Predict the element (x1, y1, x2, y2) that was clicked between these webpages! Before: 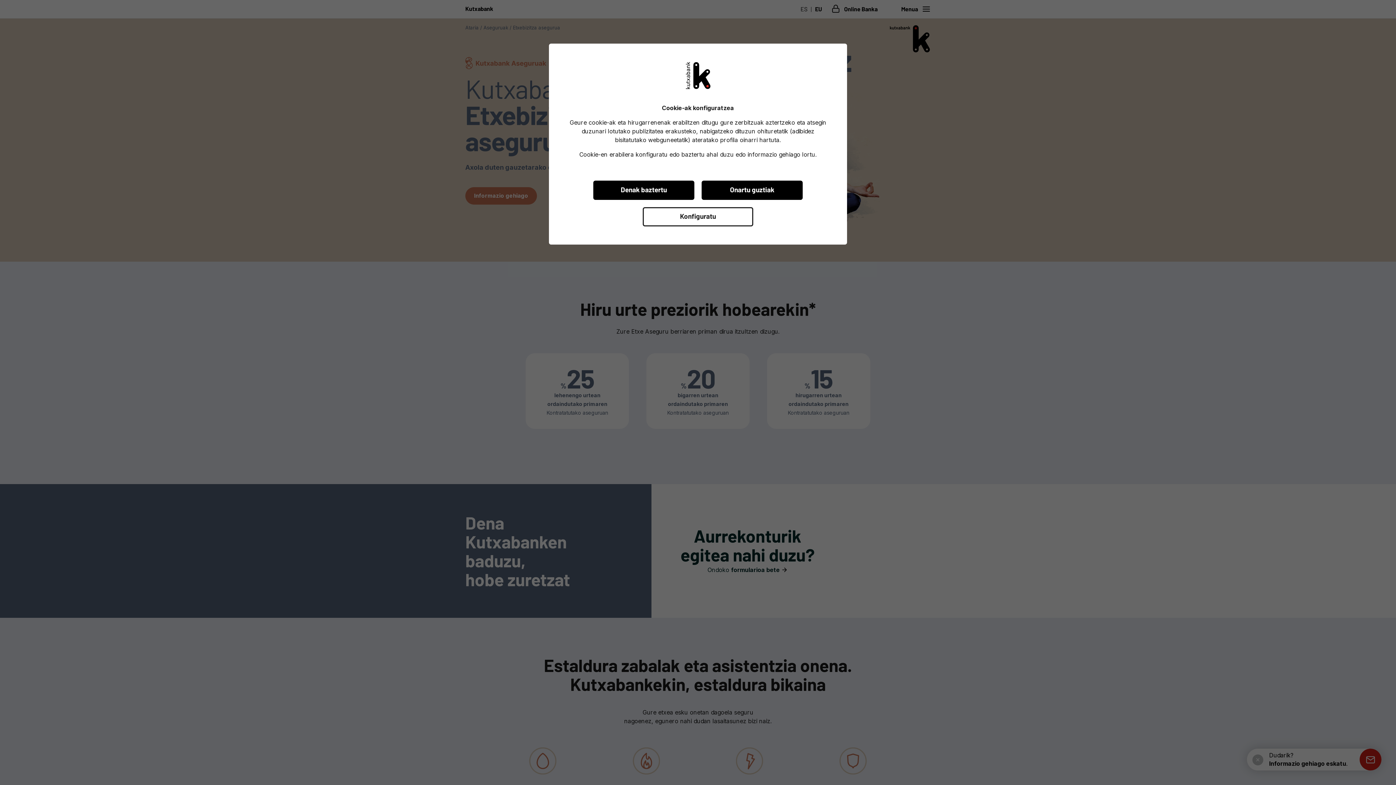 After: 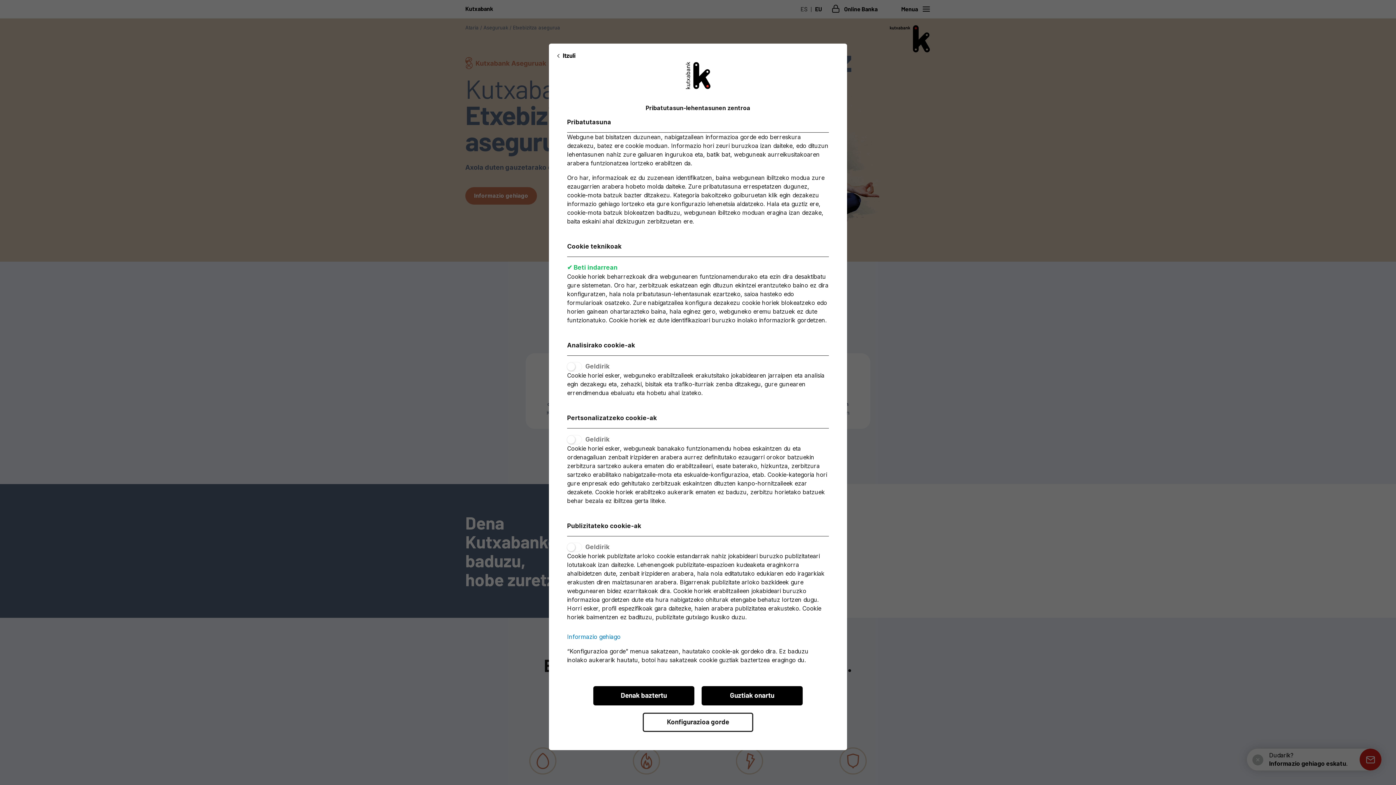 Action: label: Konfiguratu bbox: (642, 207, 753, 226)